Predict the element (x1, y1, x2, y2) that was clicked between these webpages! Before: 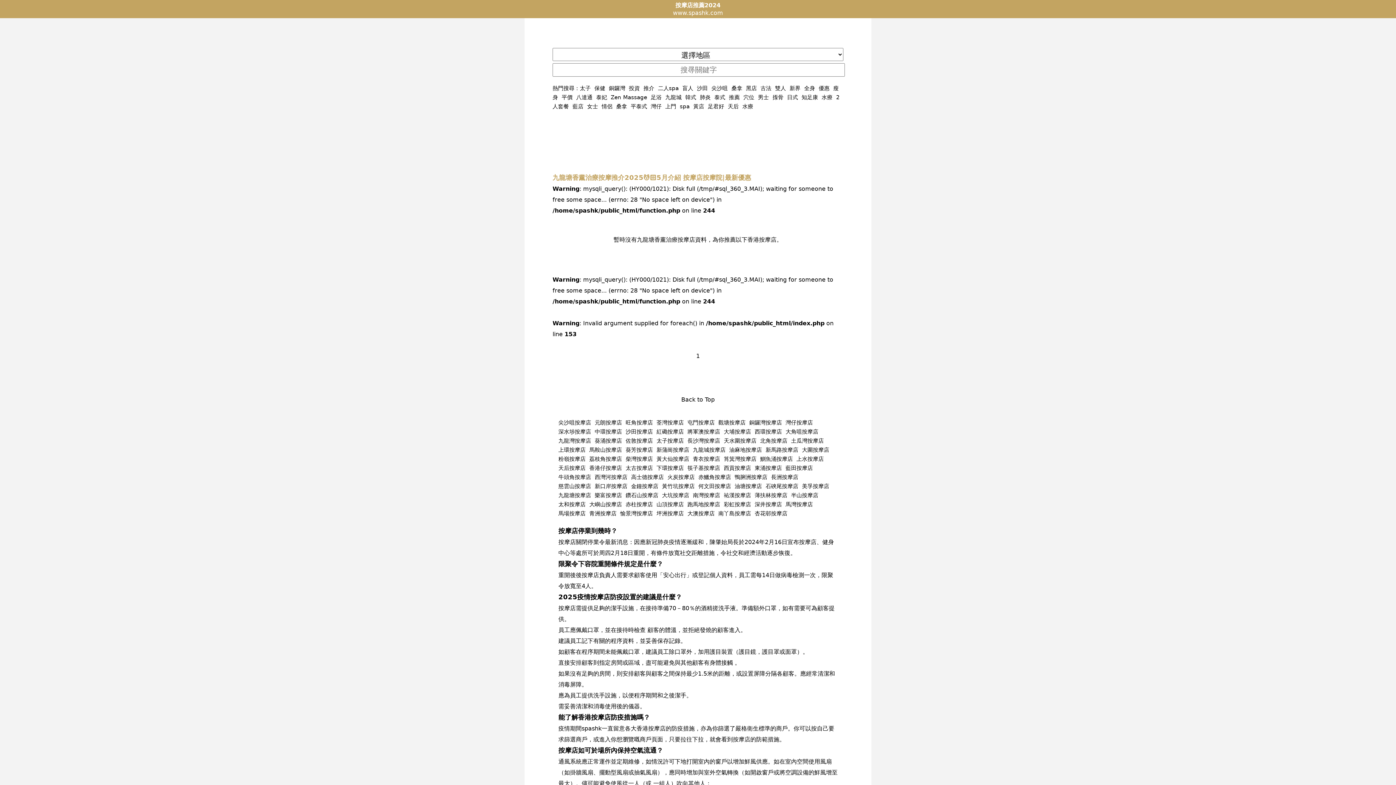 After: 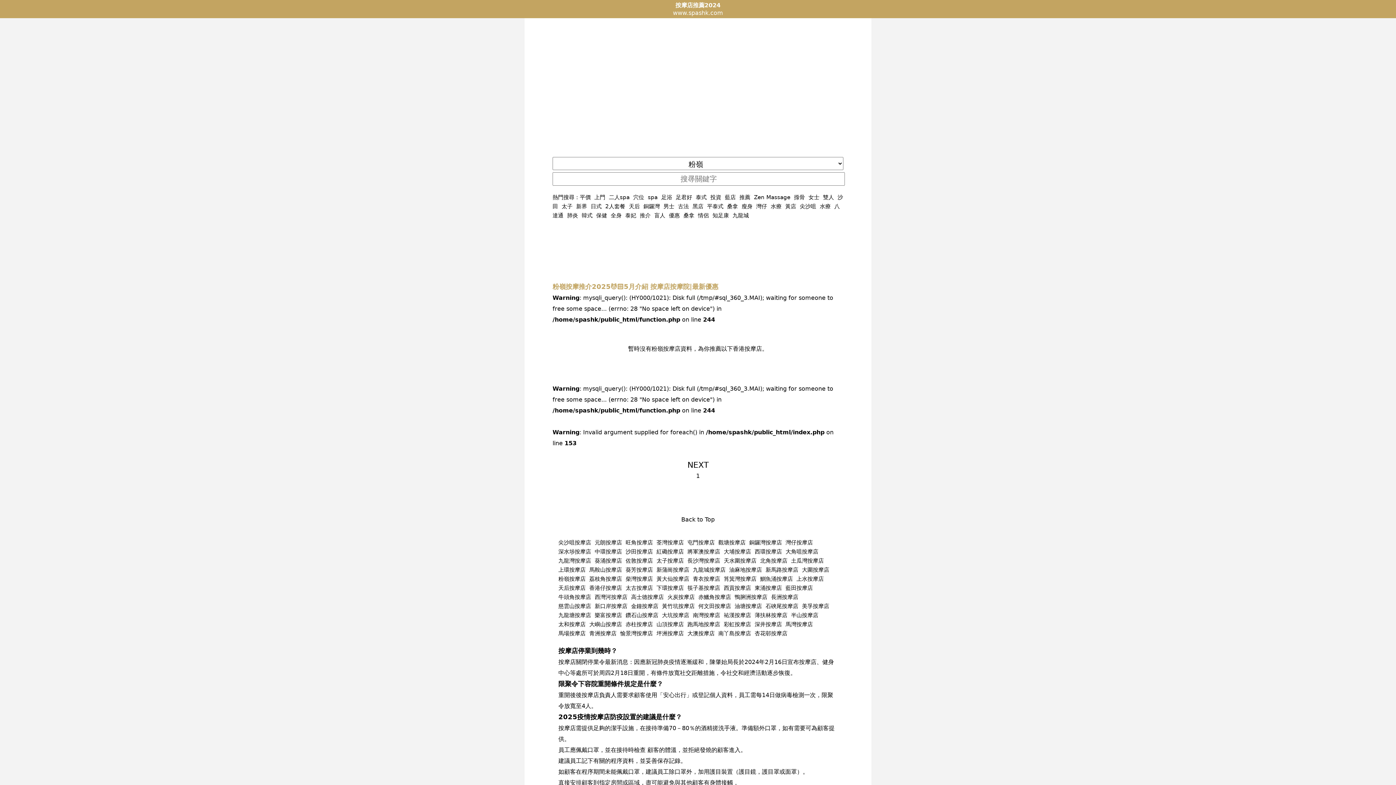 Action: label: 粉嶺按摩店 bbox: (558, 456, 585, 462)